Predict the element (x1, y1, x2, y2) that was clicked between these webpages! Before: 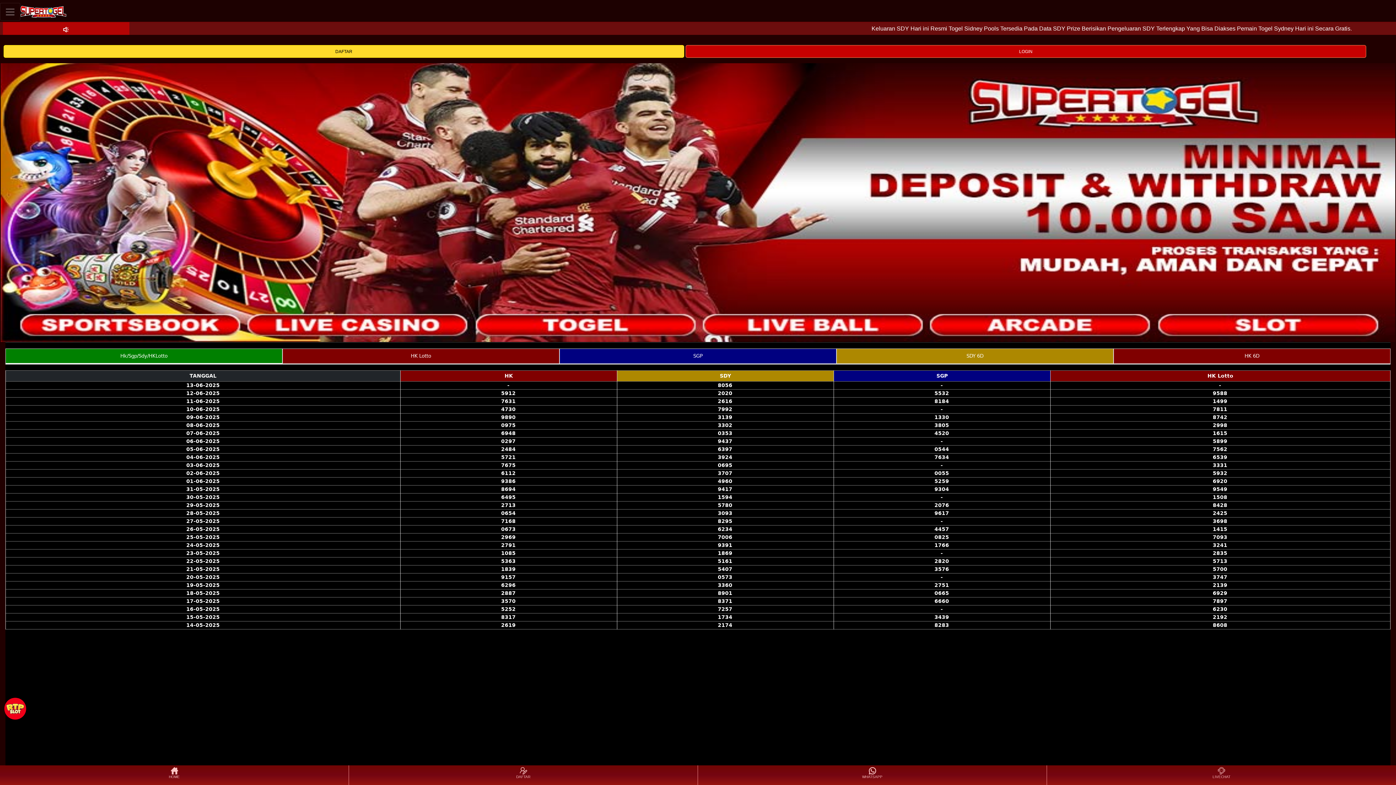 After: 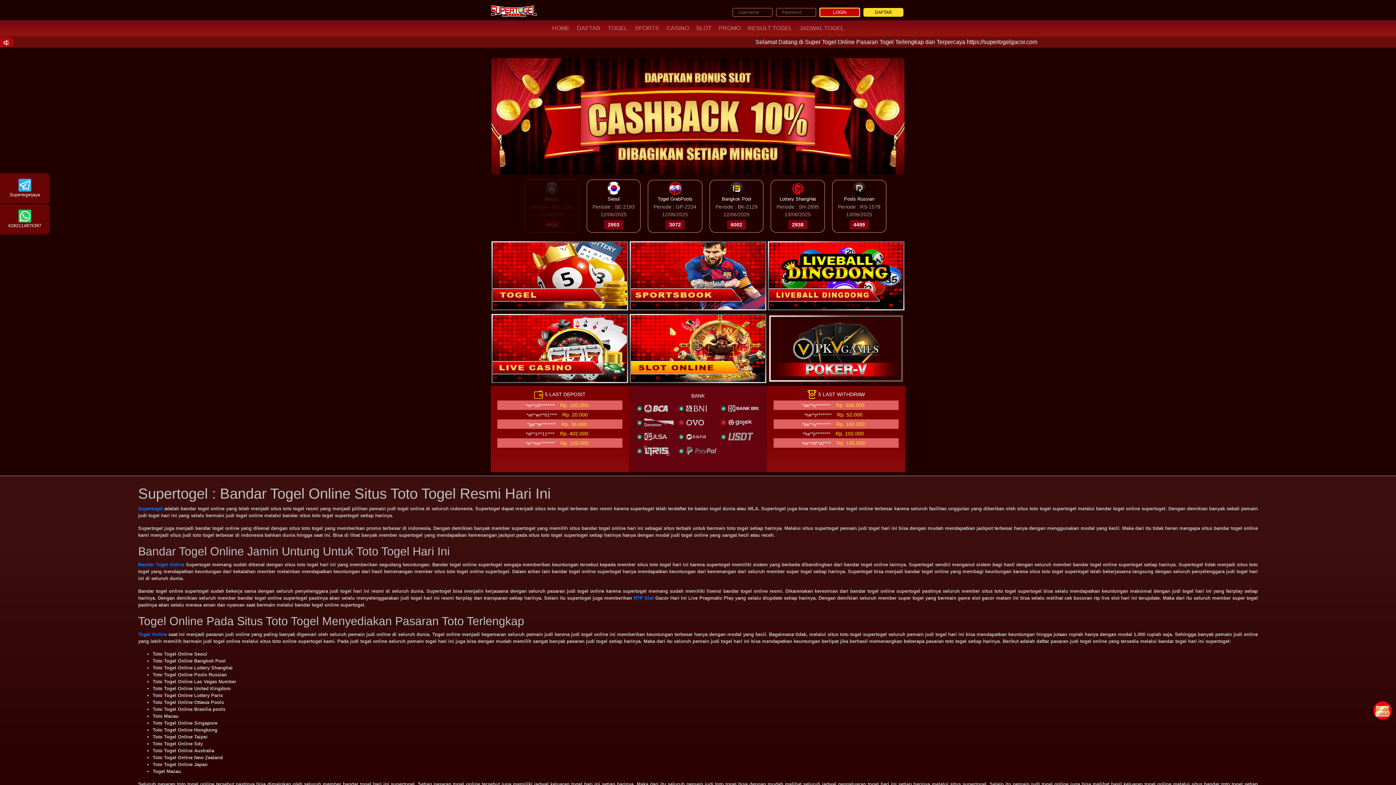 Action: bbox: (685, 45, 1366, 57) label: LOGIN